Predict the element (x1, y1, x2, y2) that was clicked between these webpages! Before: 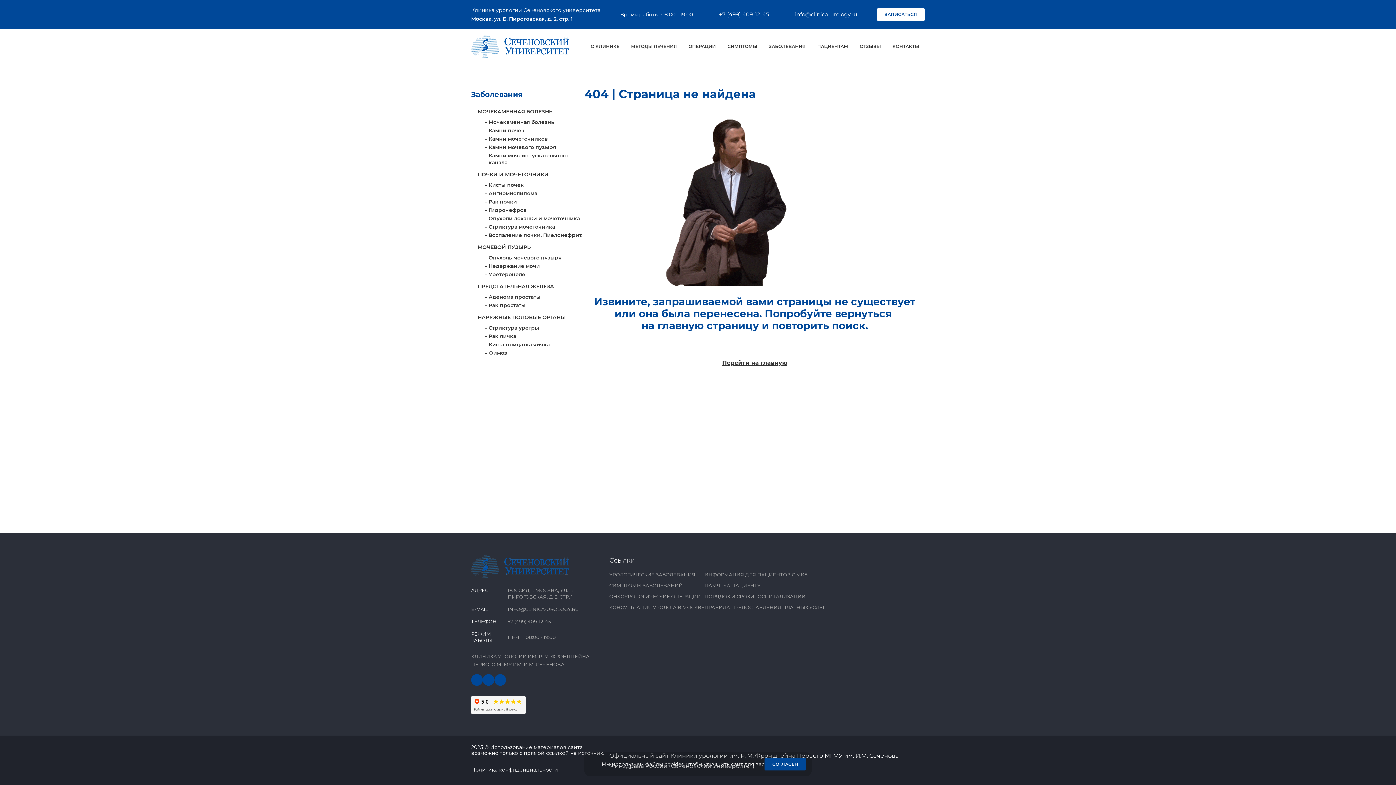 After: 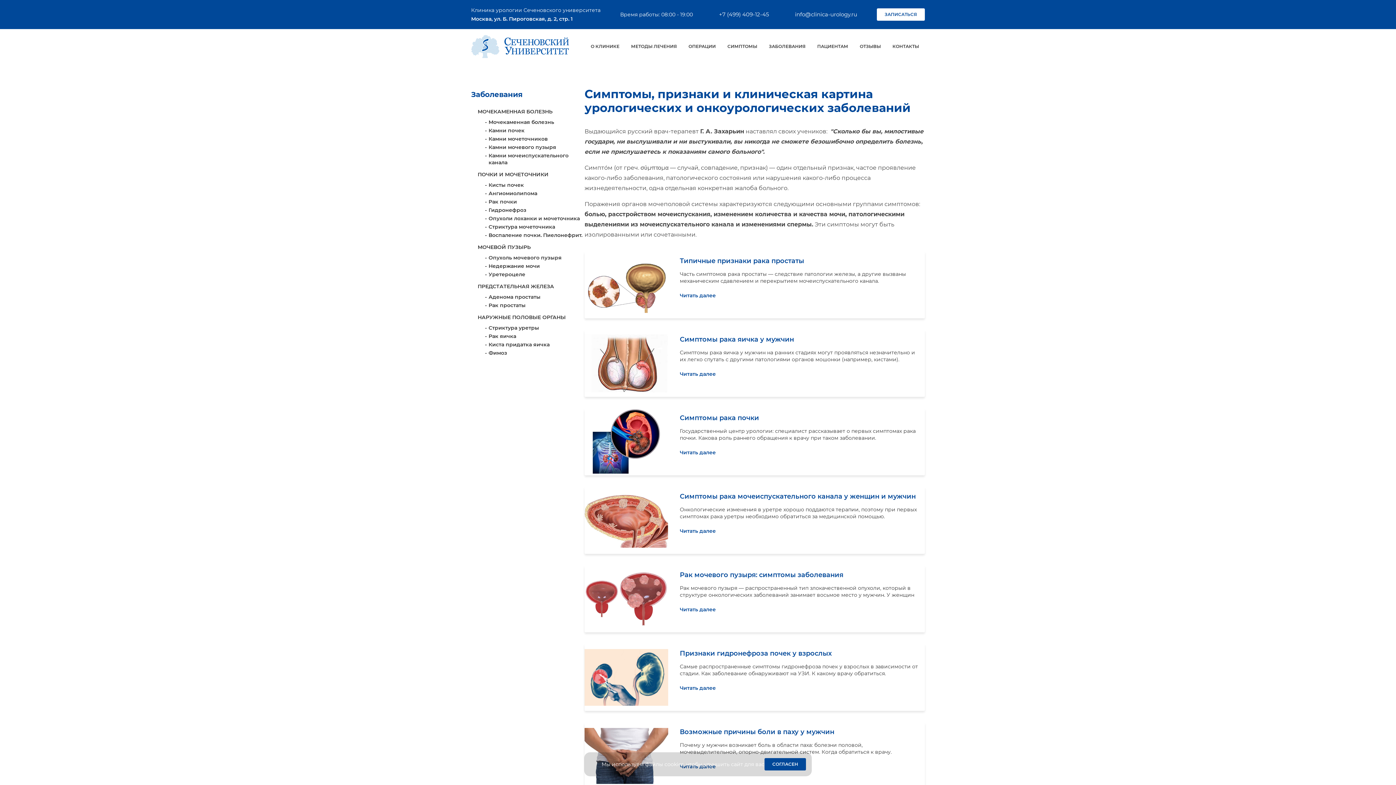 Action: bbox: (721, 38, 763, 54) label: СИМПТОМЫ